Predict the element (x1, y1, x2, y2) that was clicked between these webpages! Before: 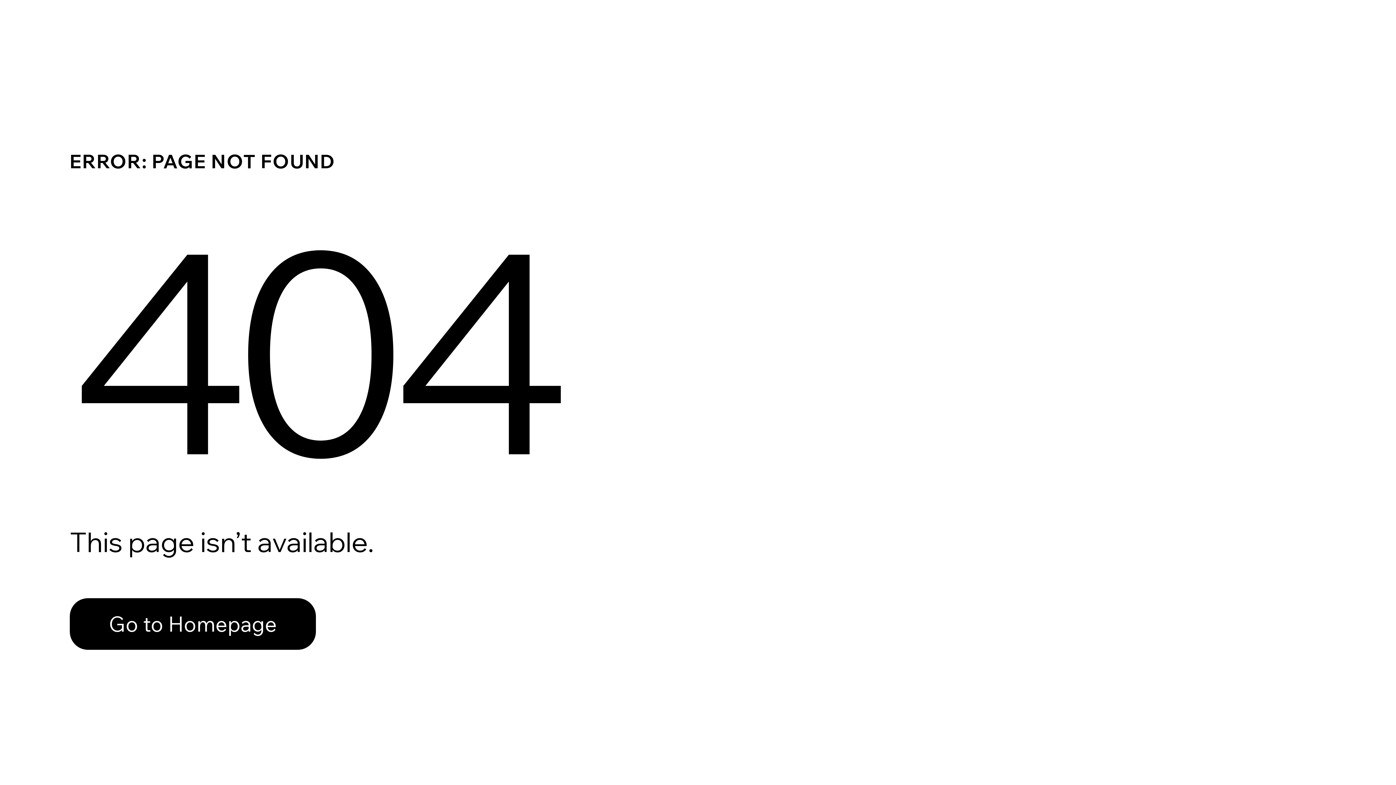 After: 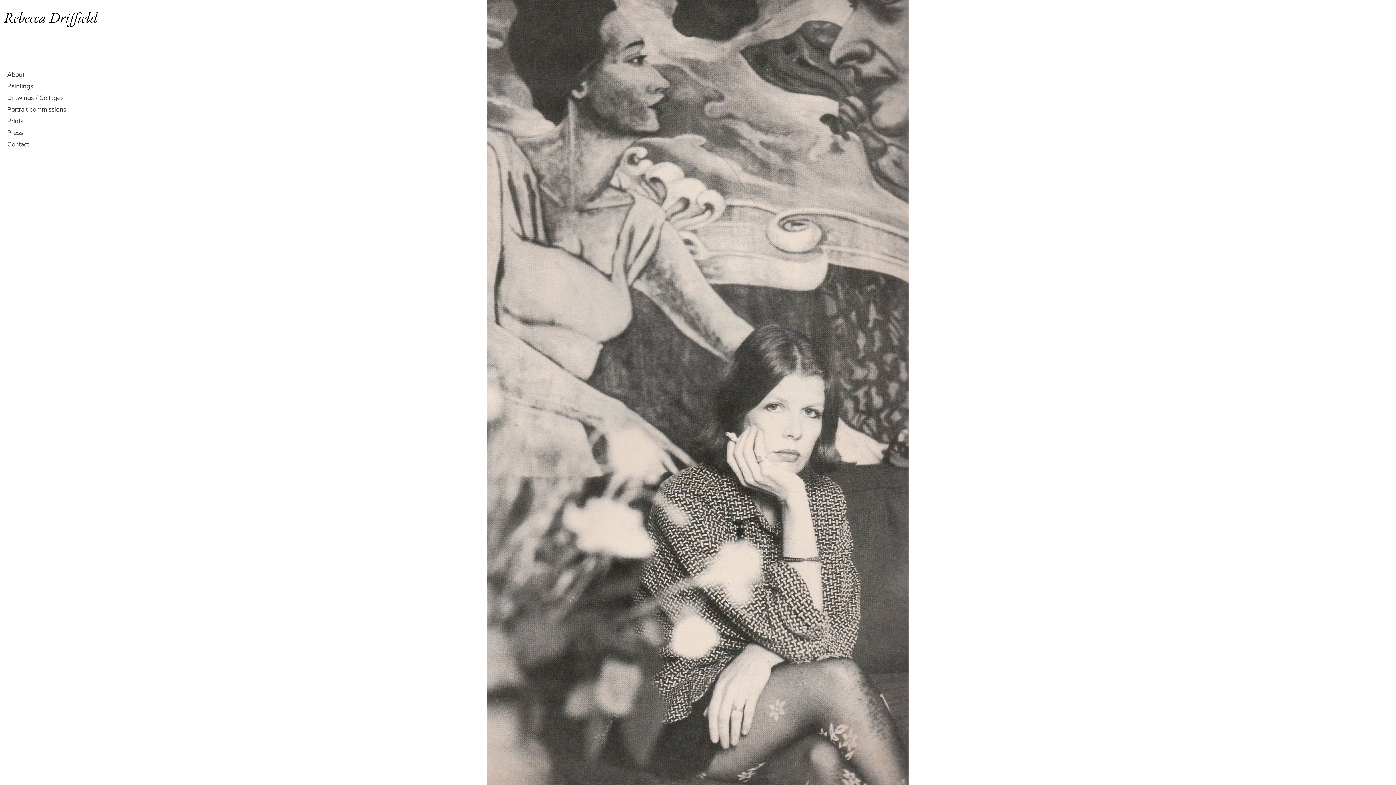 Action: label: Go to Homepage bbox: (69, 598, 316, 650)